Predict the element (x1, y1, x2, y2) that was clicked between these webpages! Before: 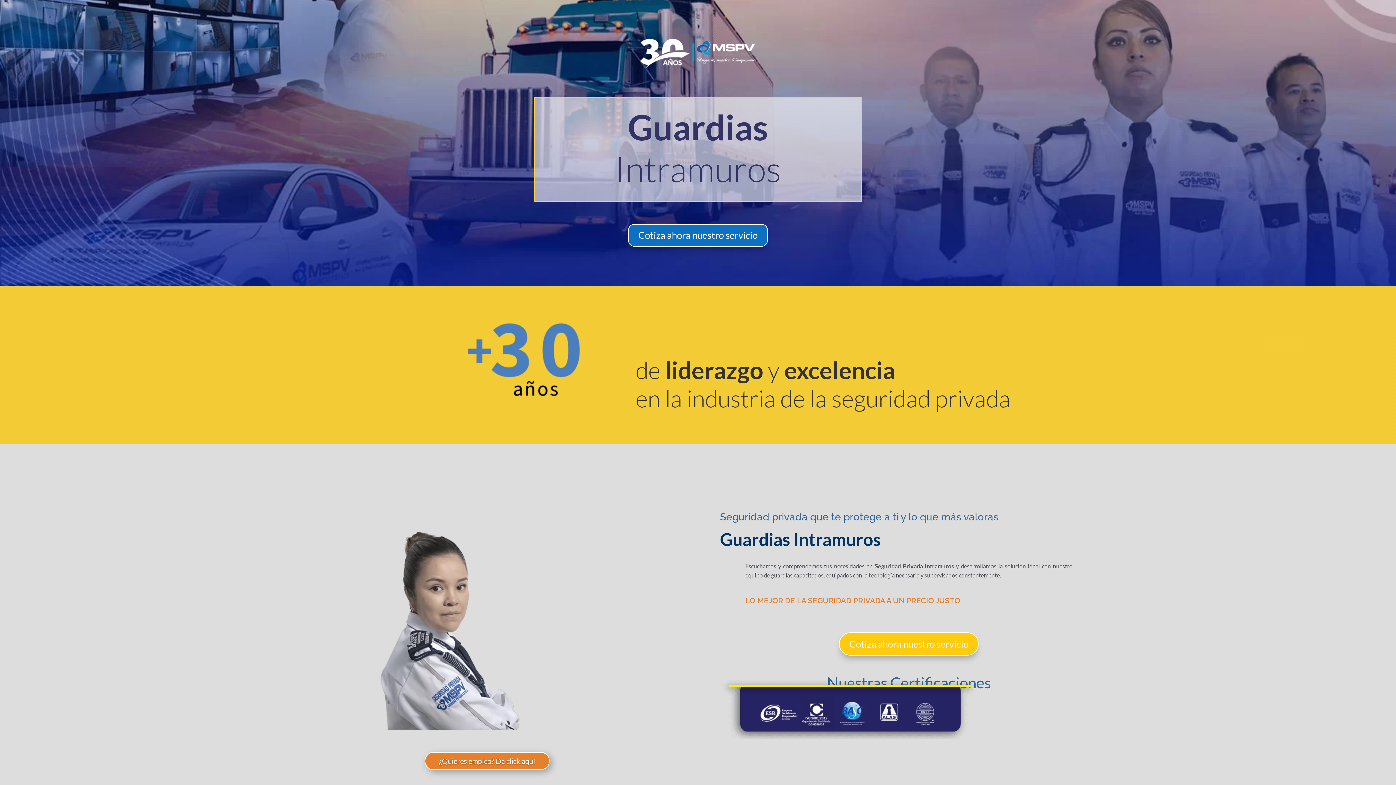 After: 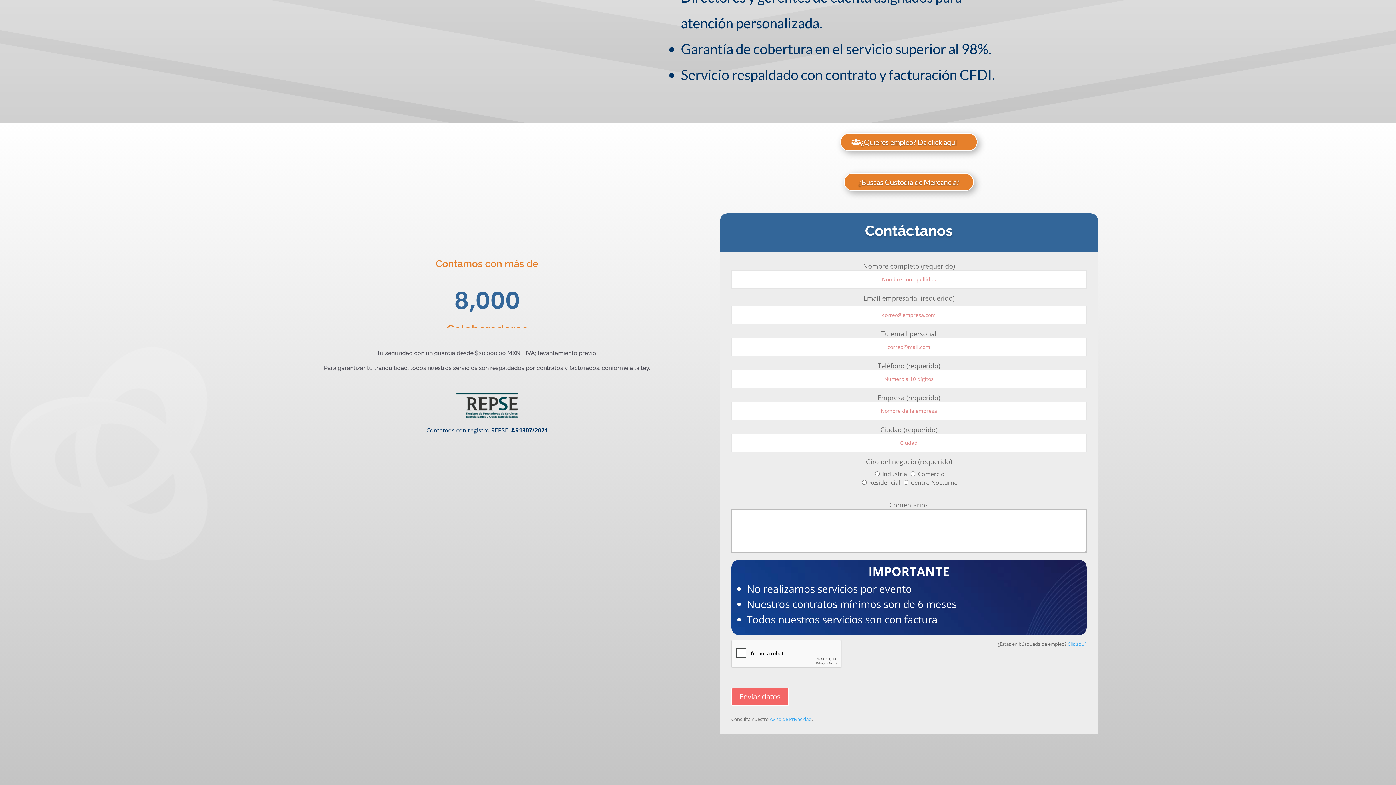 Action: label: Cotiza ahora nuestro servicio bbox: (628, 223, 768, 247)